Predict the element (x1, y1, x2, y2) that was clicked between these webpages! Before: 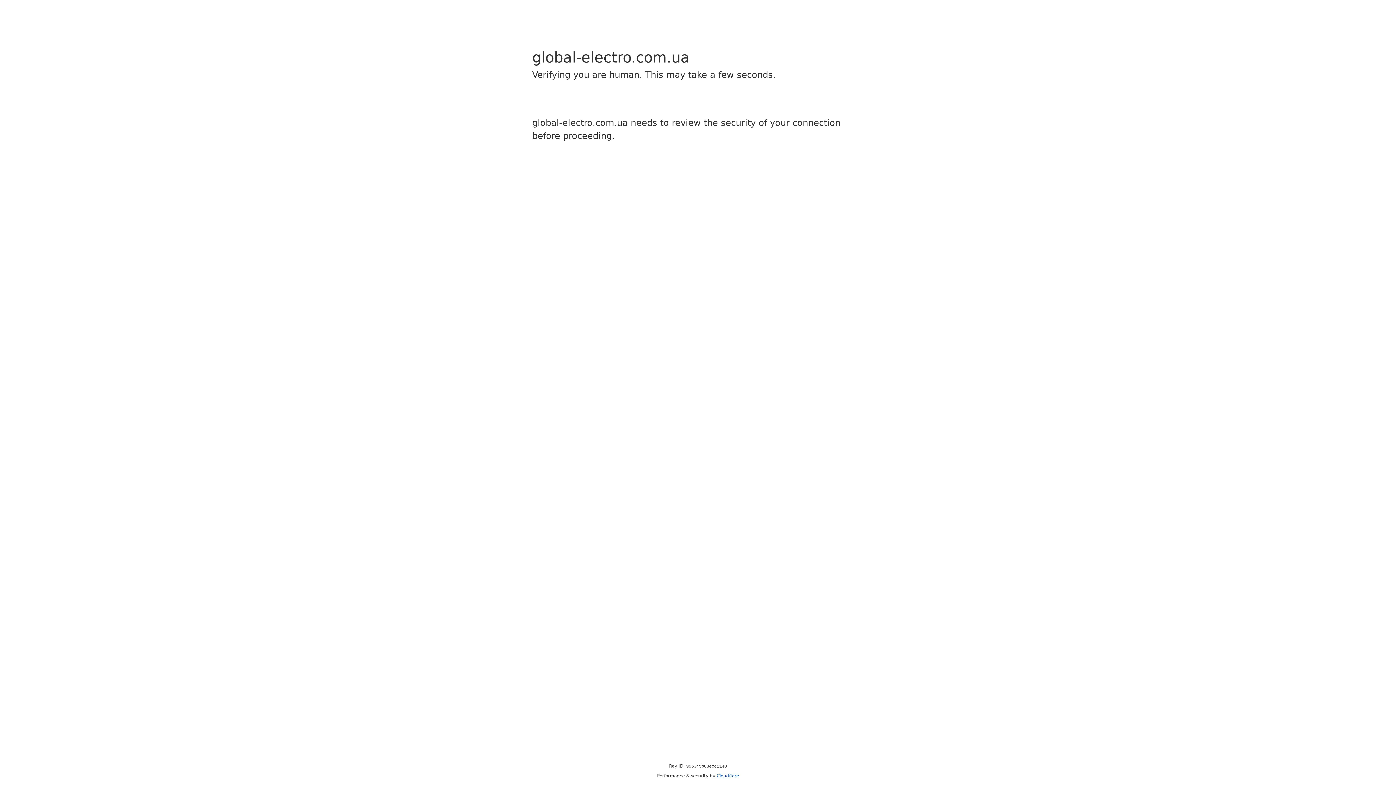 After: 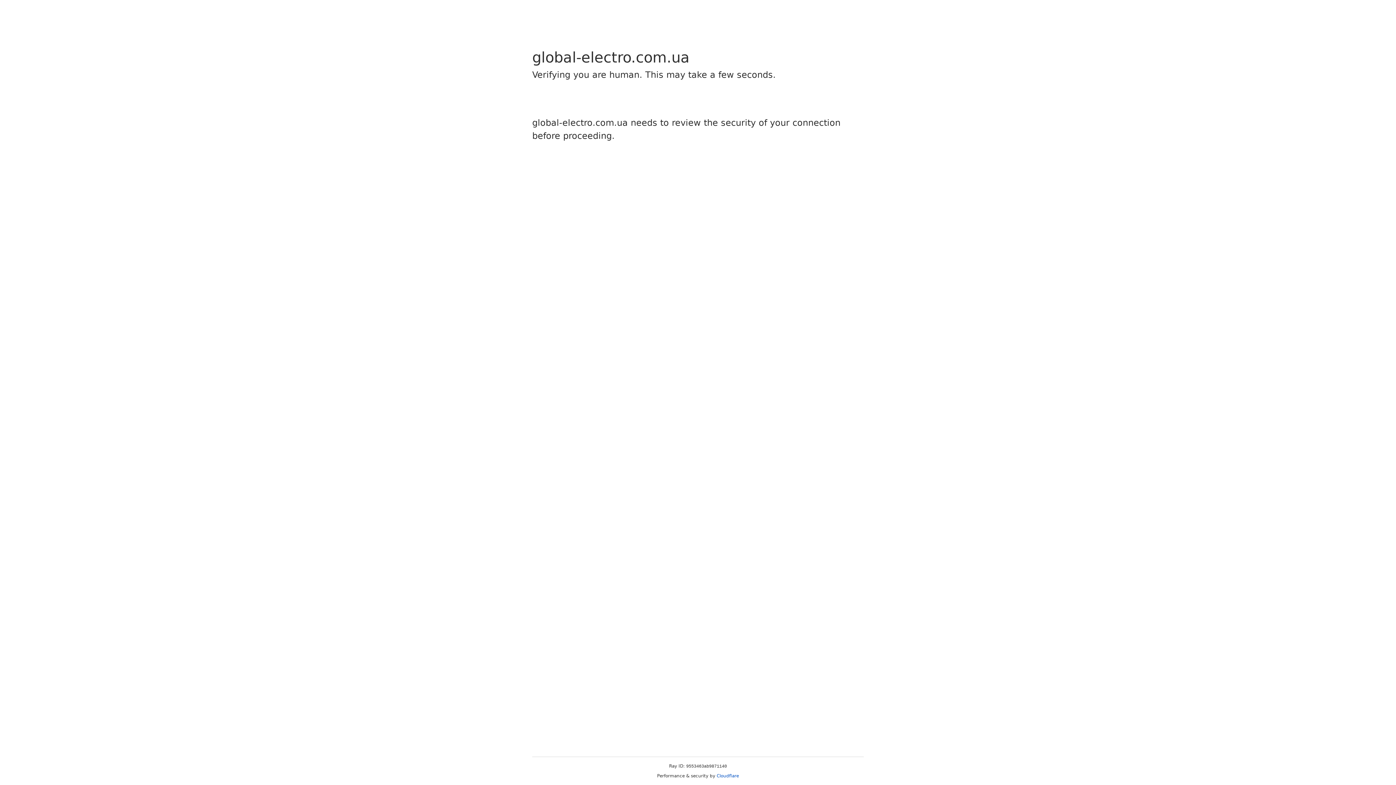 Action: label: Cloudflare bbox: (716, 773, 739, 778)